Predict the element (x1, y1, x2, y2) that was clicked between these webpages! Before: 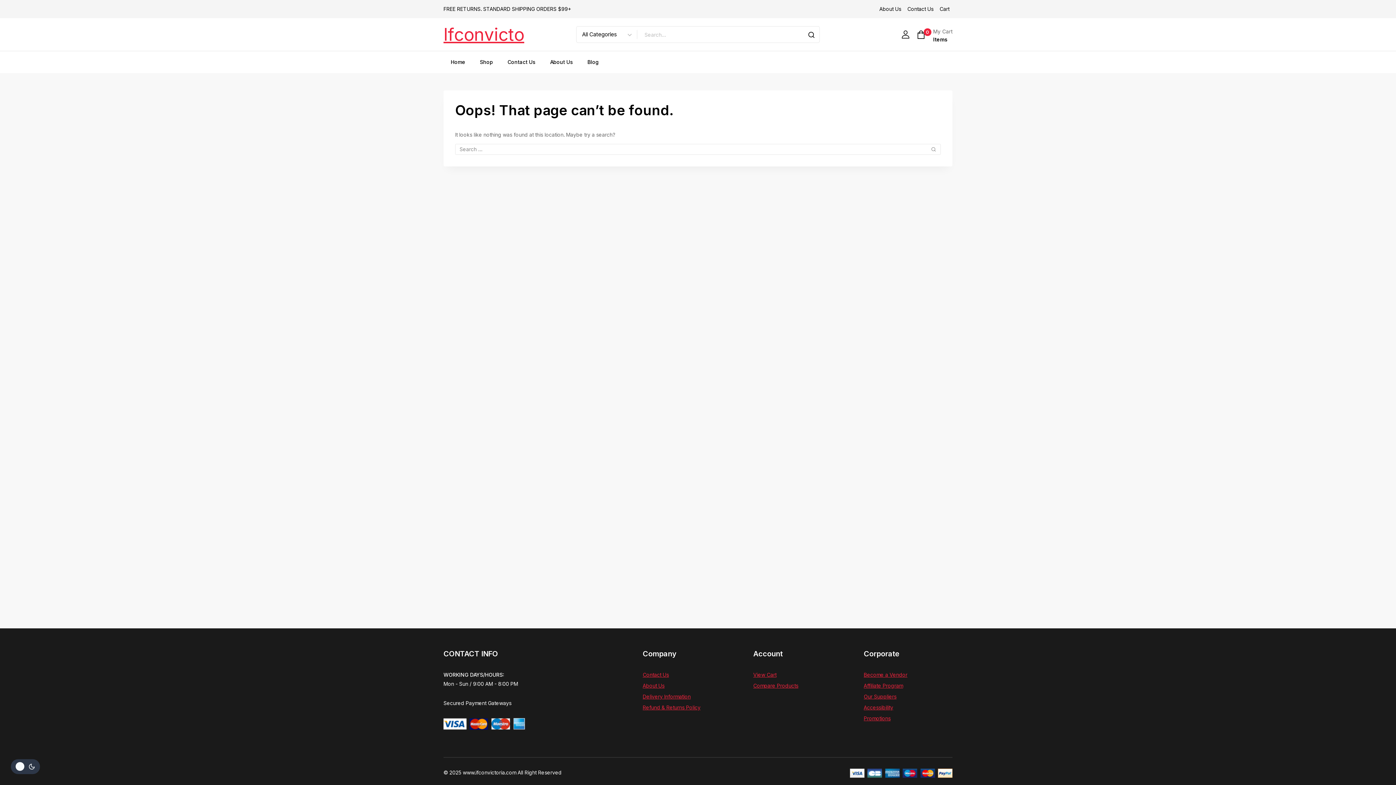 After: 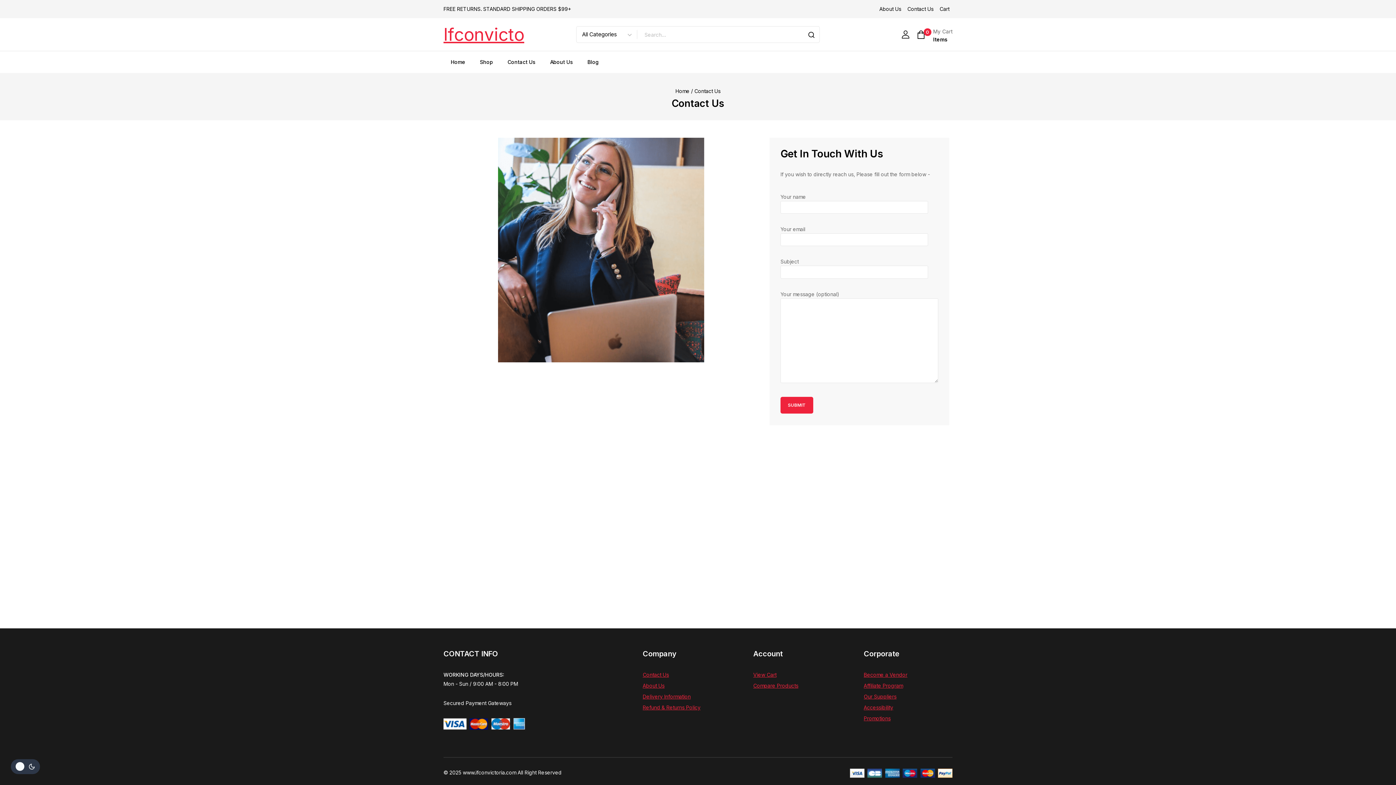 Action: label: Contact Us bbox: (500, 51, 542, 73)